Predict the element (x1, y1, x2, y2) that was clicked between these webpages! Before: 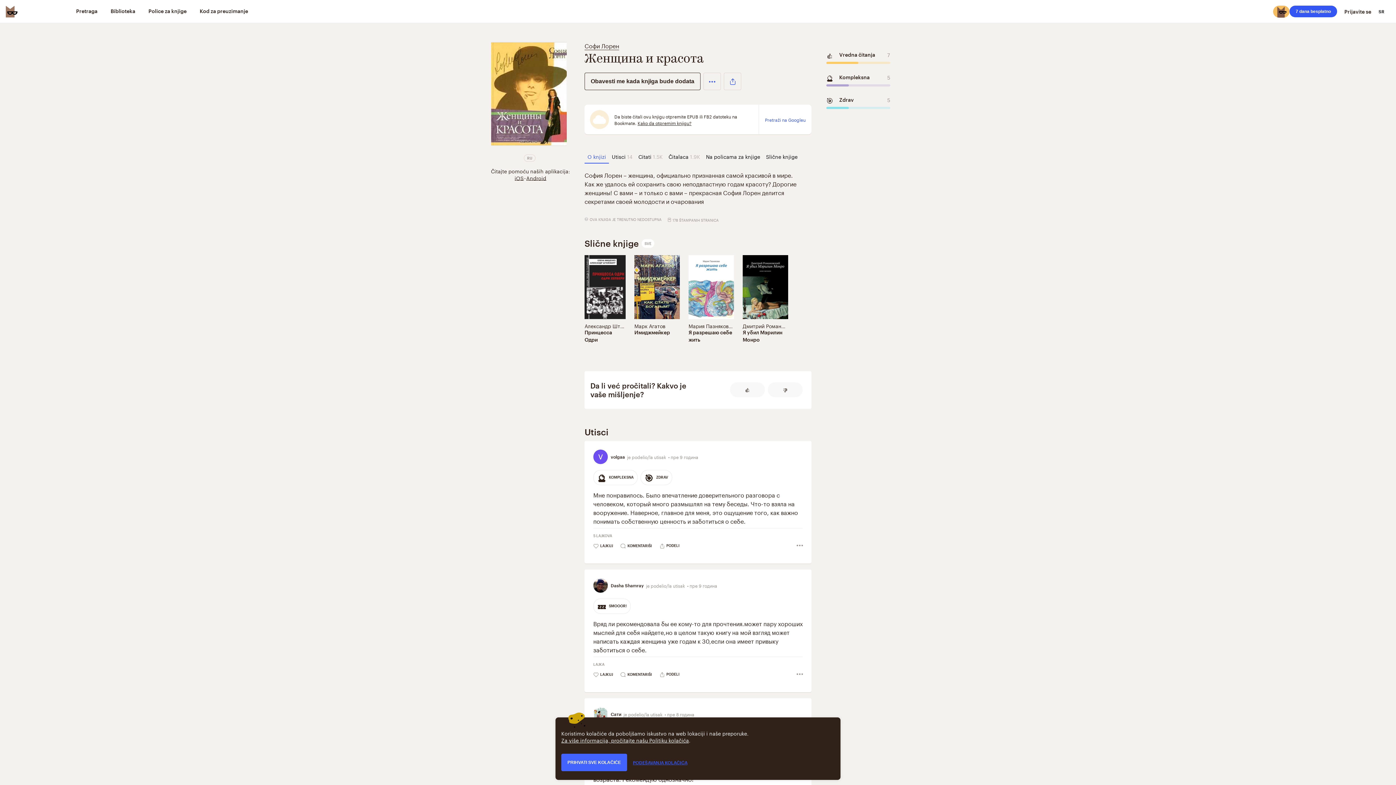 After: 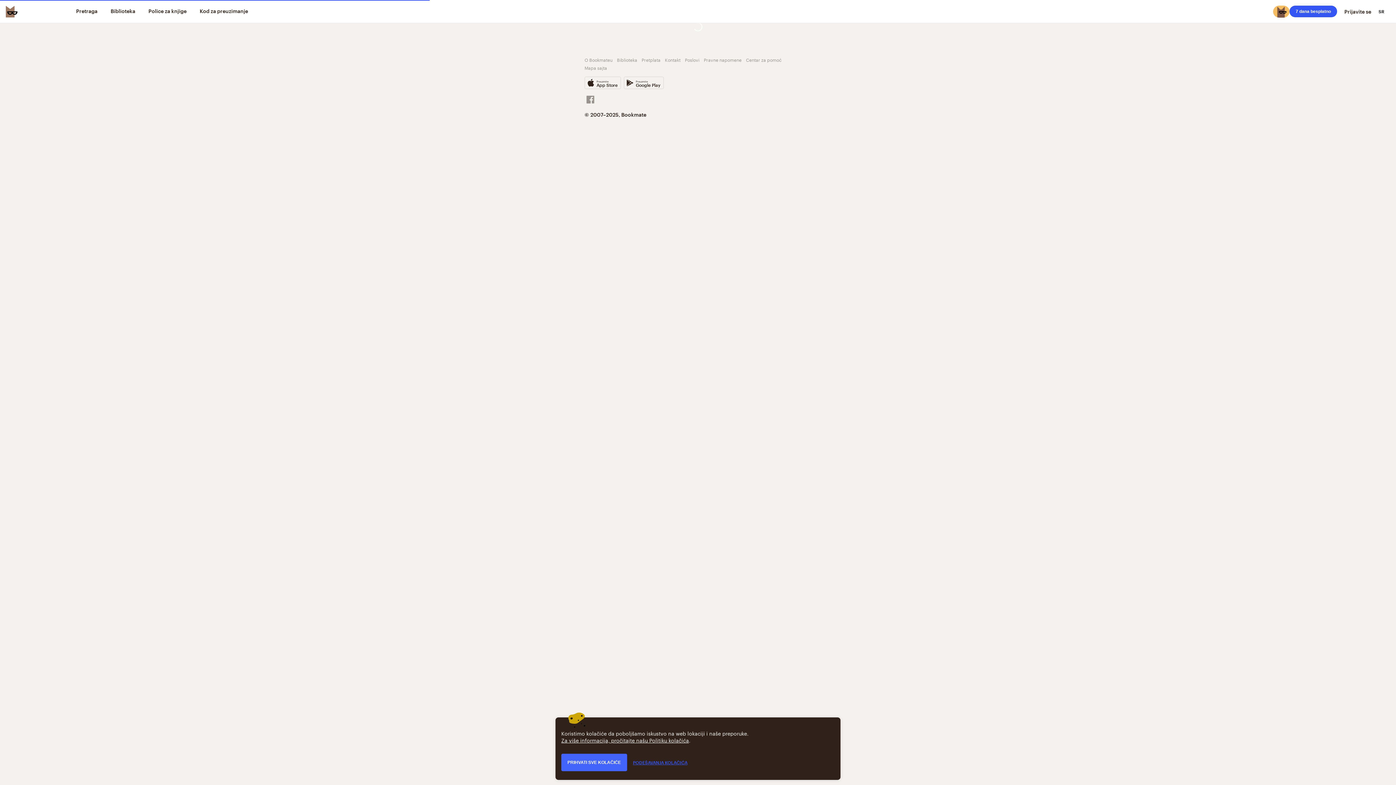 Action: label: Дмитрий Романовский bbox: (742, 321, 798, 329)